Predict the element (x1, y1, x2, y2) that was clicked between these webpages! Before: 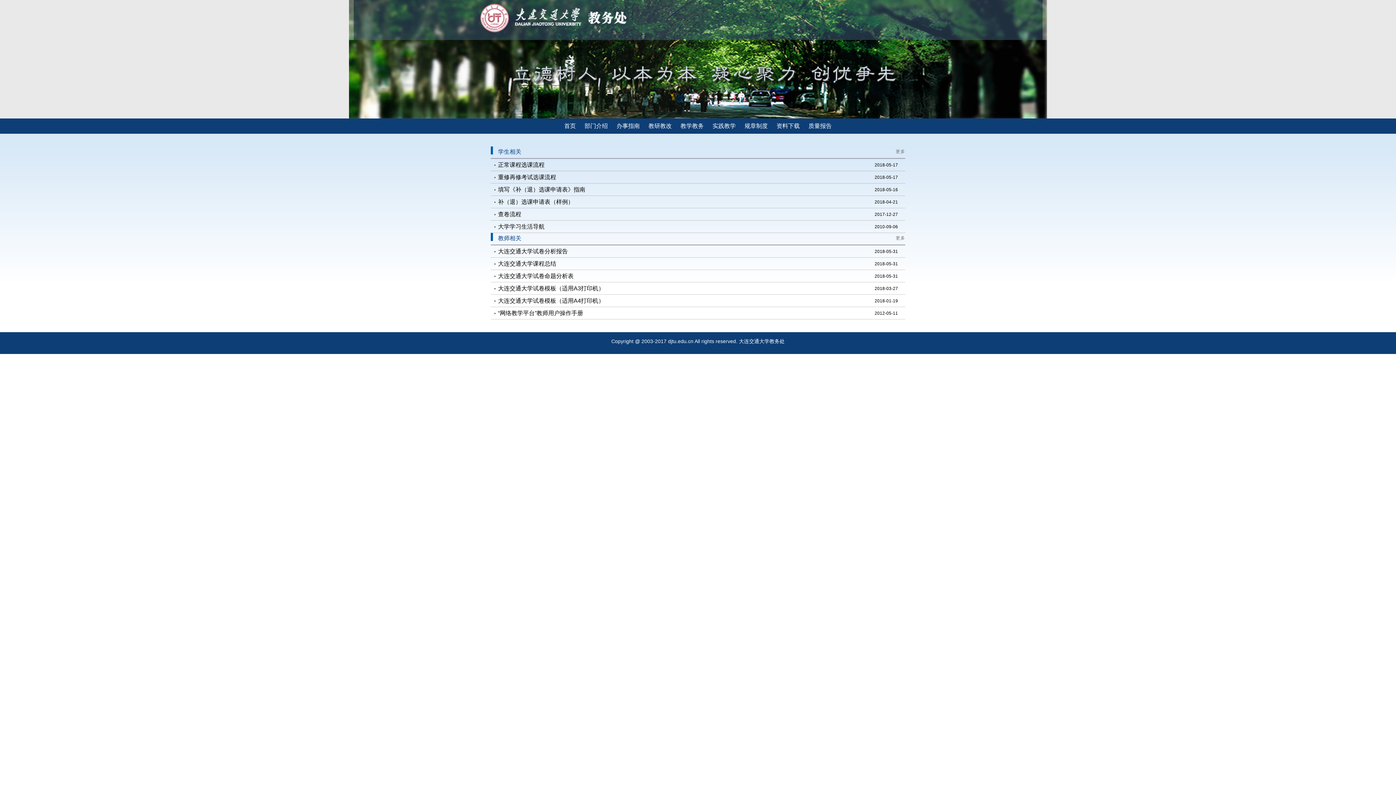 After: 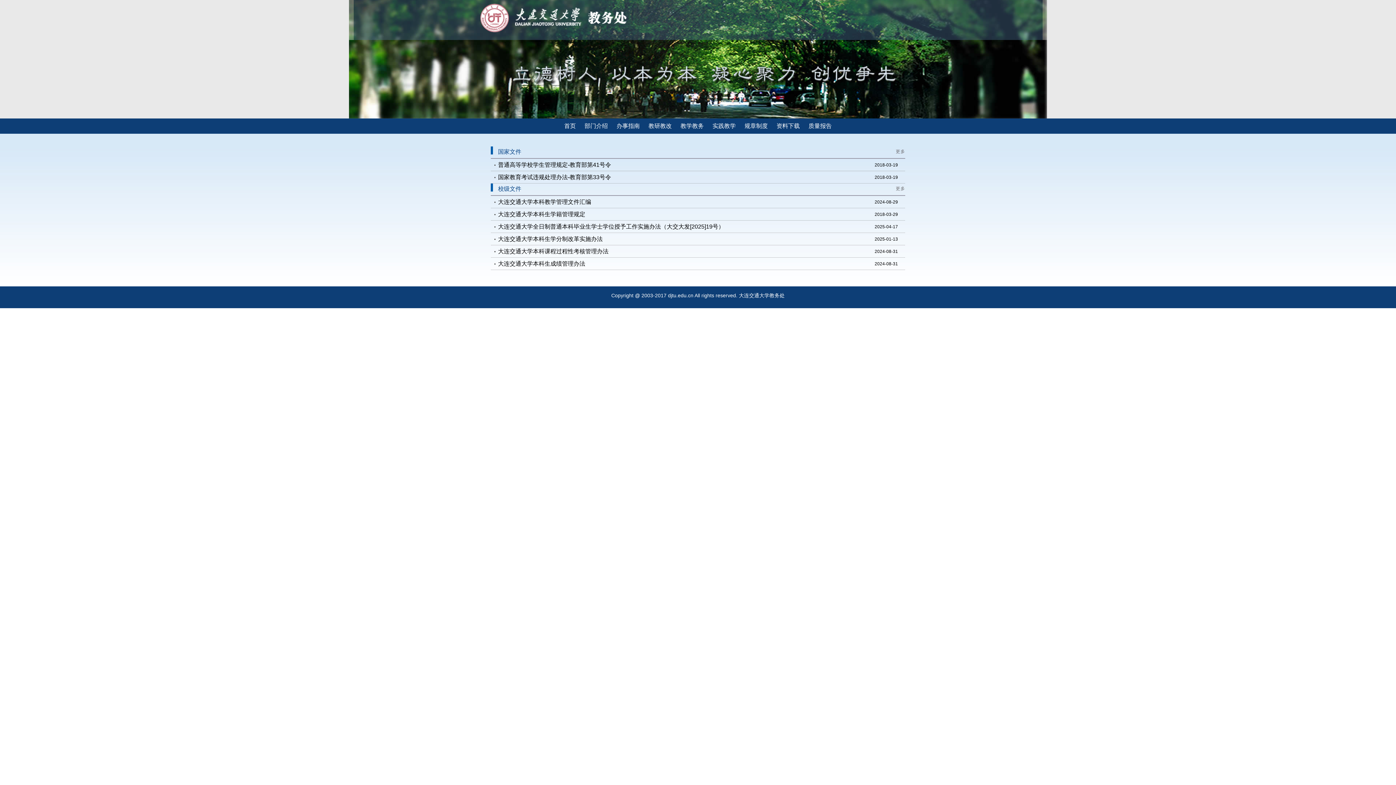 Action: label: 规章制度 bbox: (741, 118, 771, 133)